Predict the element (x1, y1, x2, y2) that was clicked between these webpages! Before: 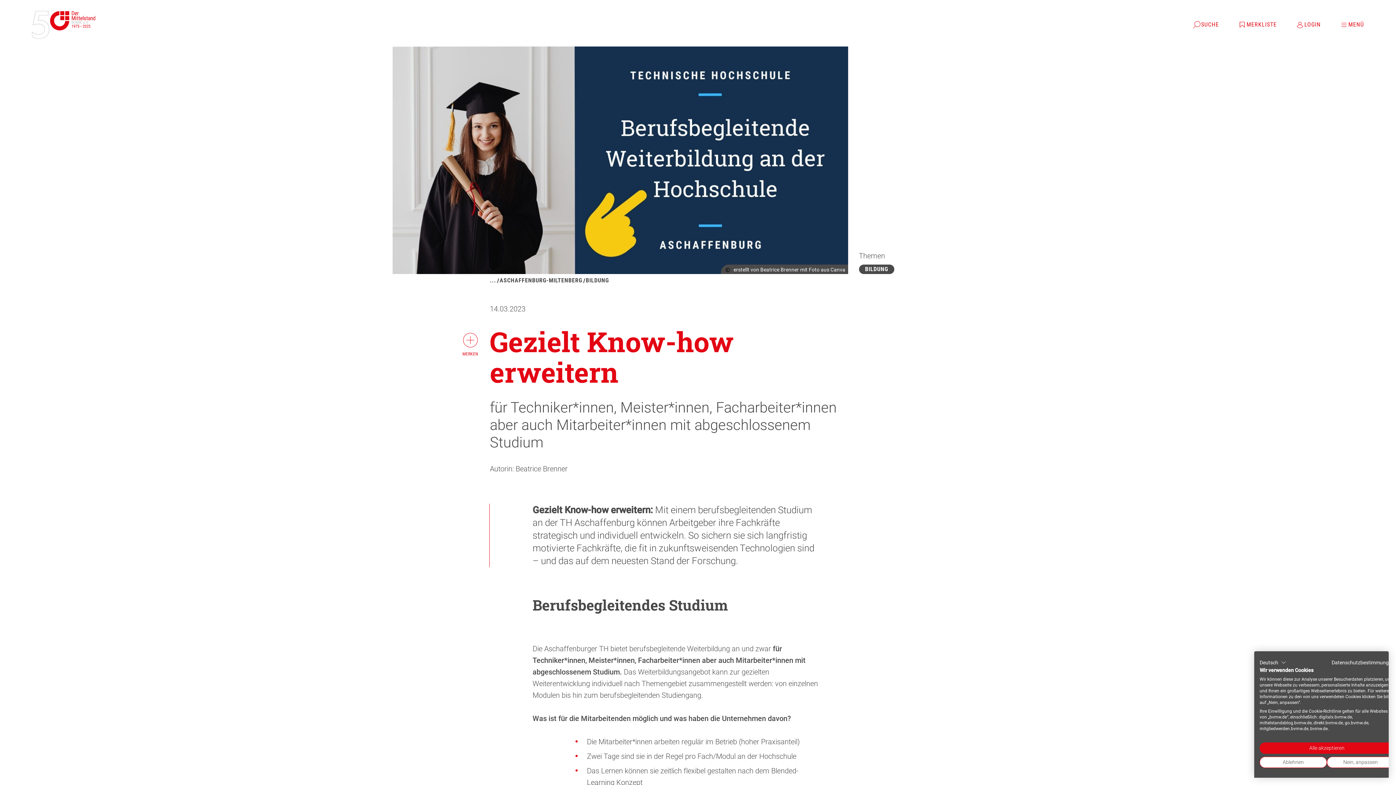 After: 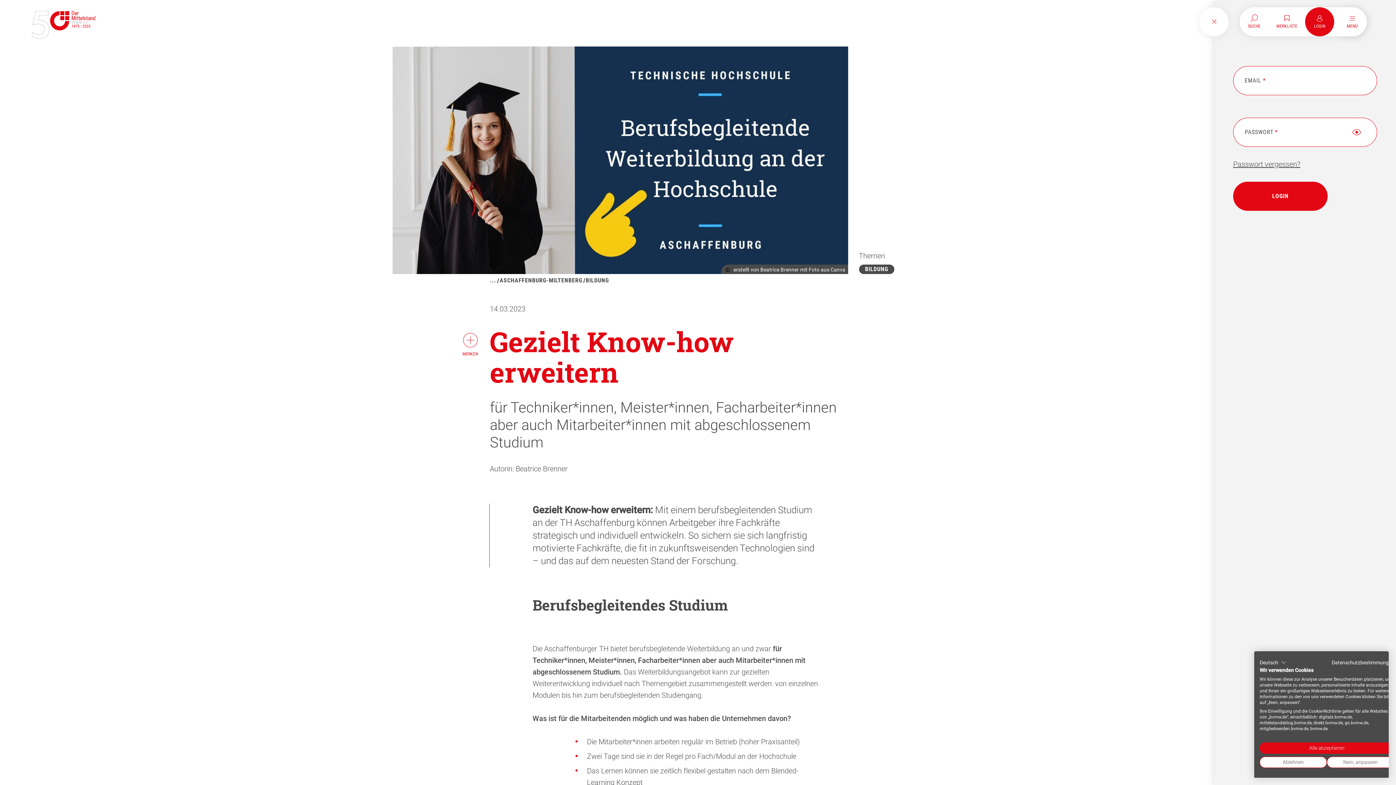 Action: bbox: (1296, 20, 1321, 29) label: Login